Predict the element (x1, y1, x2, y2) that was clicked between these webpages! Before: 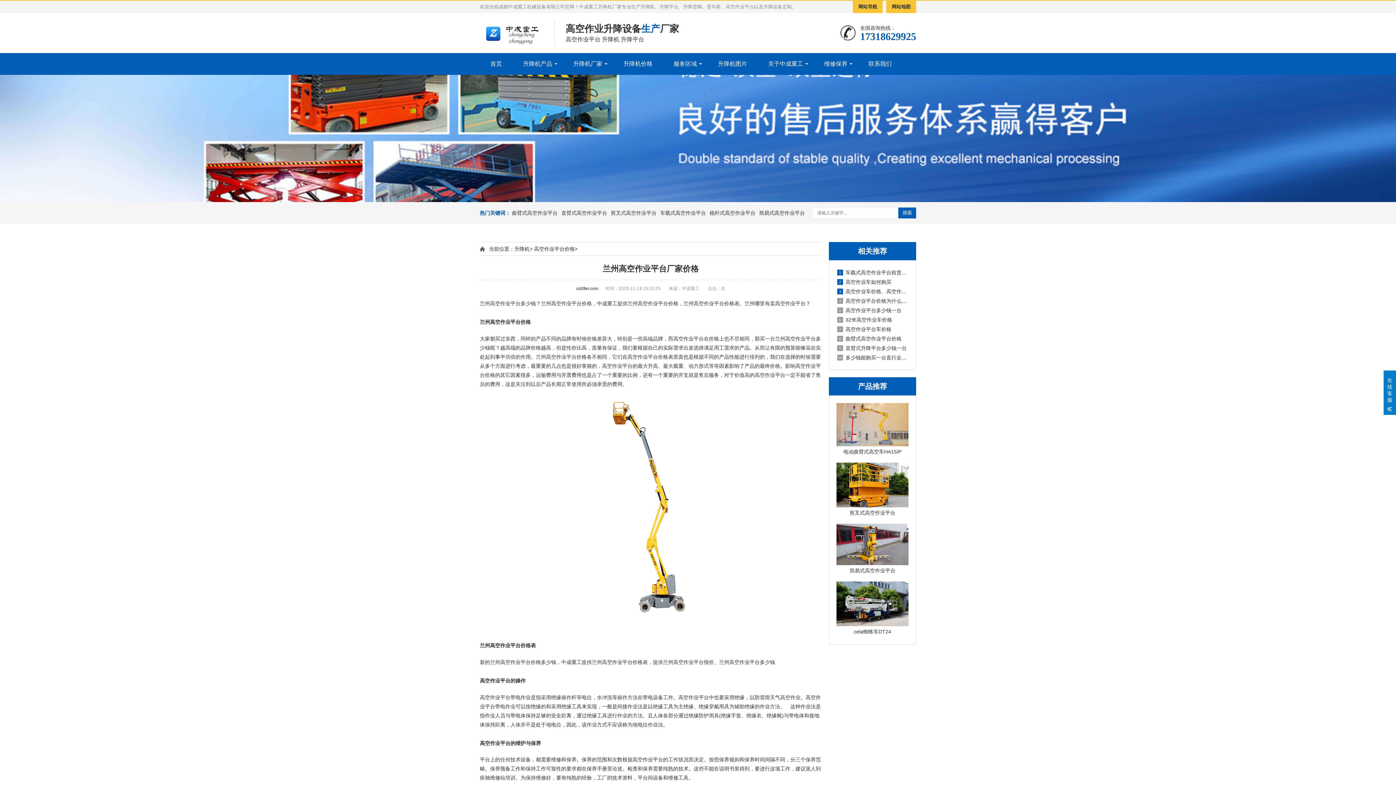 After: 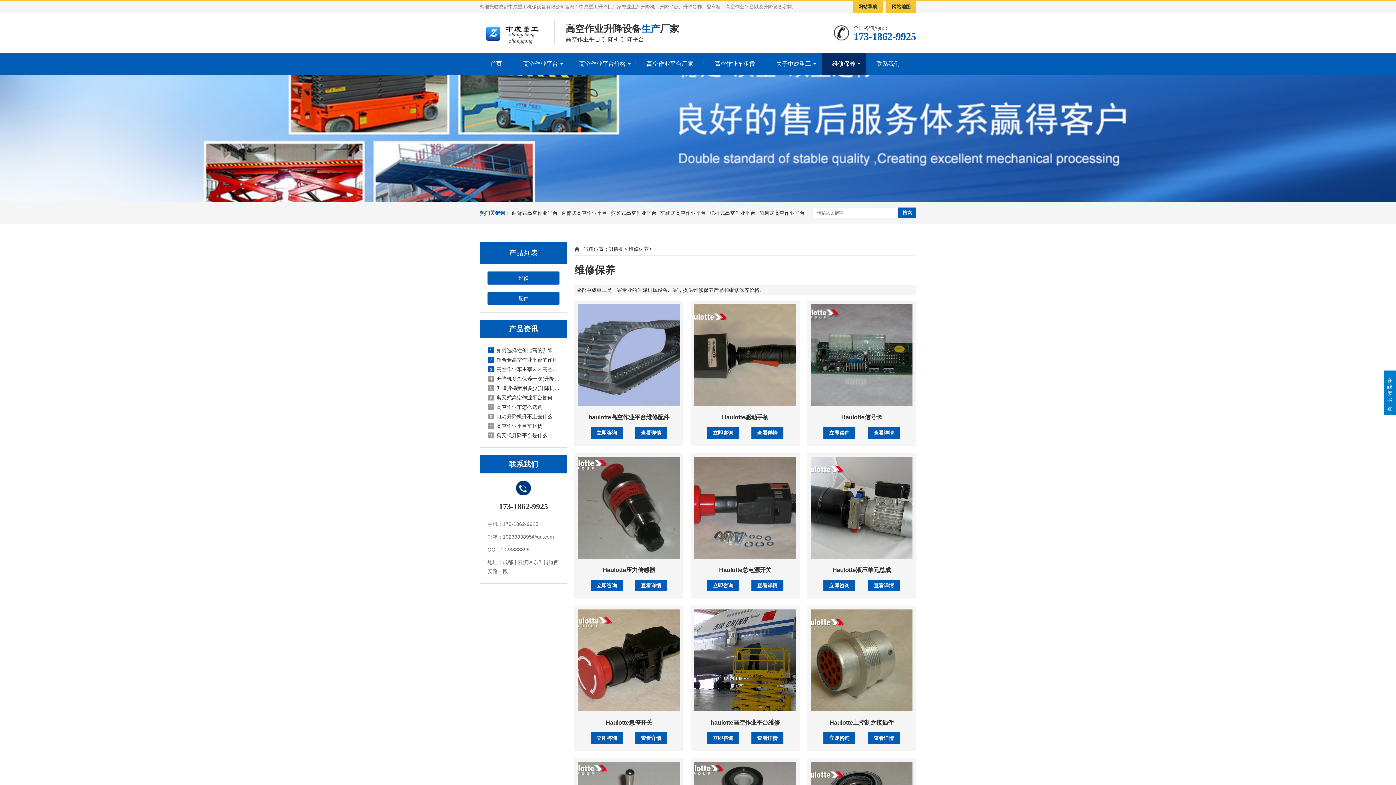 Action: bbox: (813, 53, 858, 74) label: 维修保养